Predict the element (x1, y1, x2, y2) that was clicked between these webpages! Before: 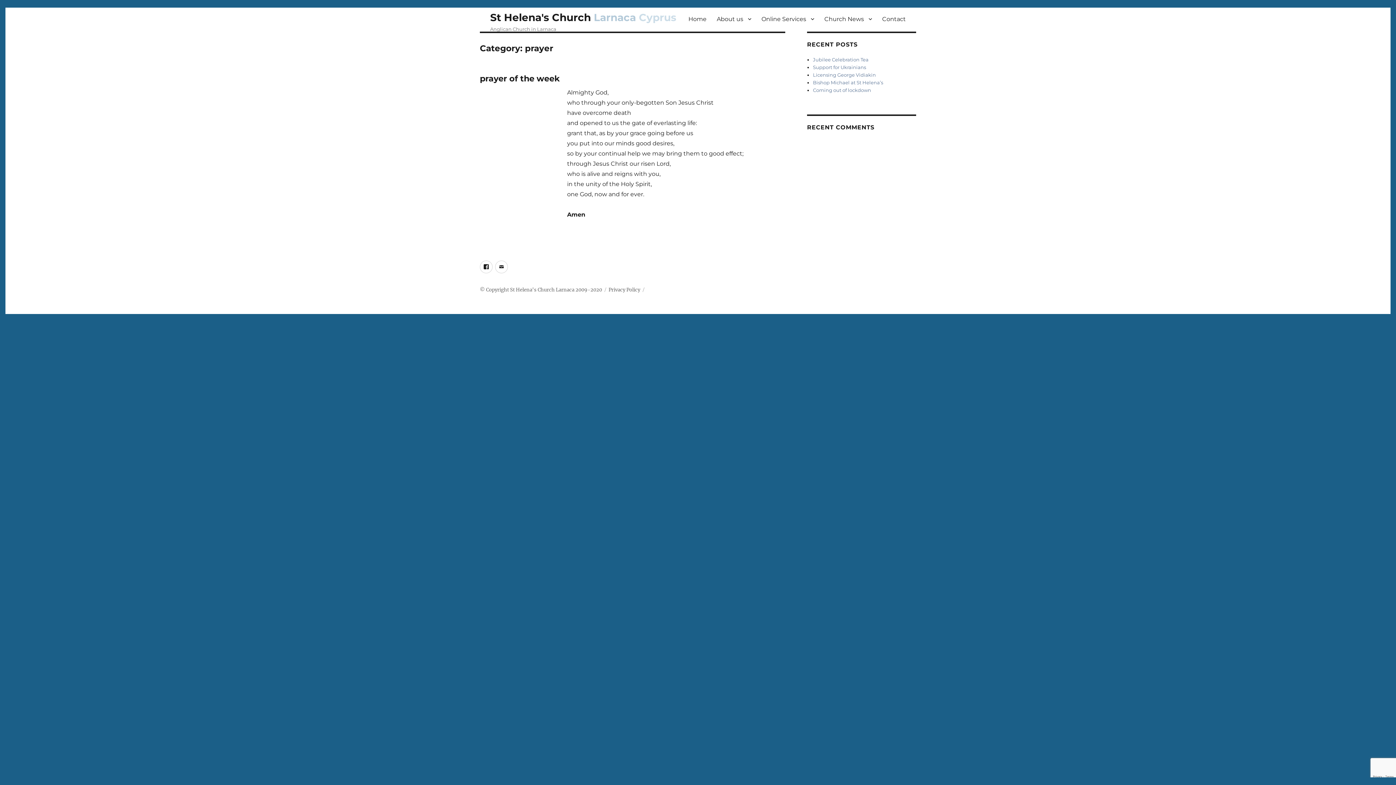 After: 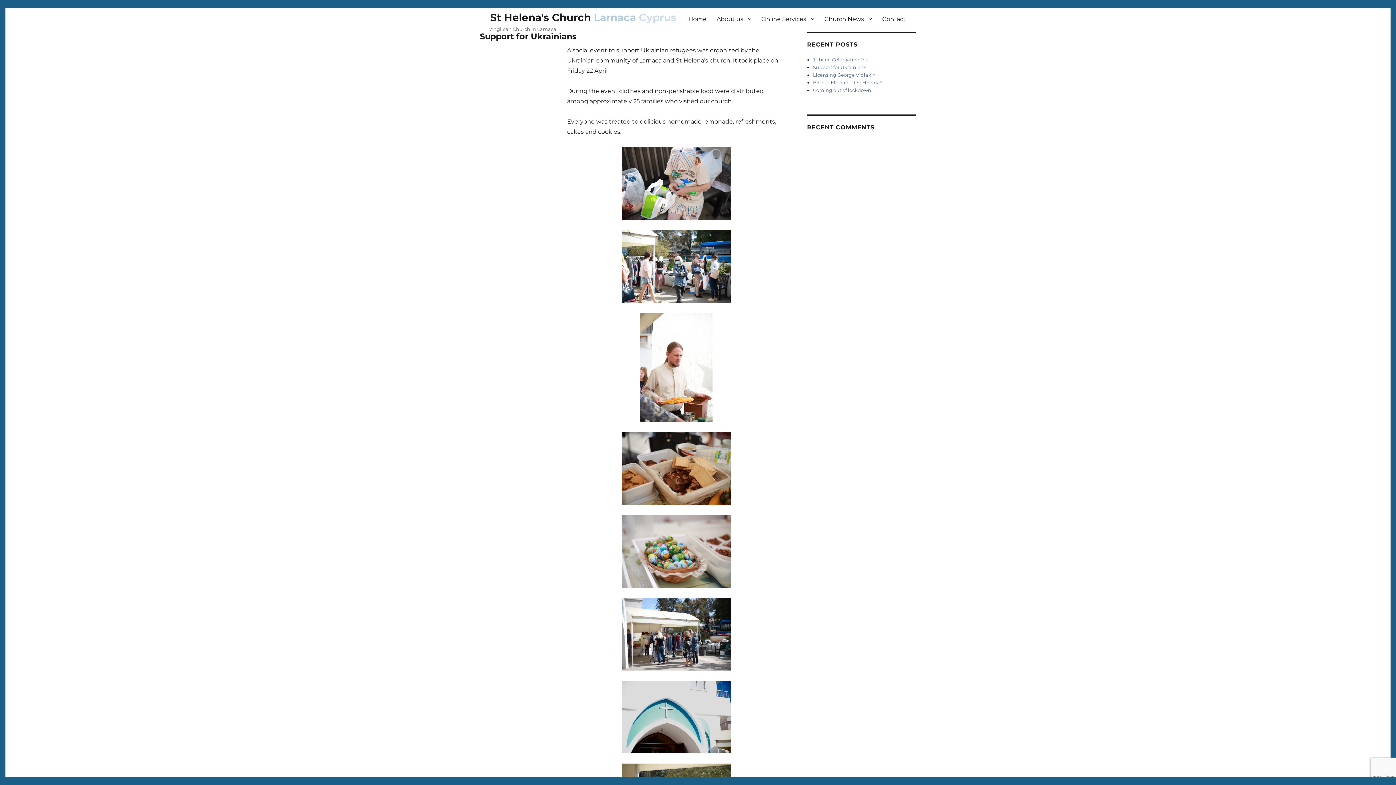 Action: bbox: (813, 64, 866, 70) label: Support for Ukrainians